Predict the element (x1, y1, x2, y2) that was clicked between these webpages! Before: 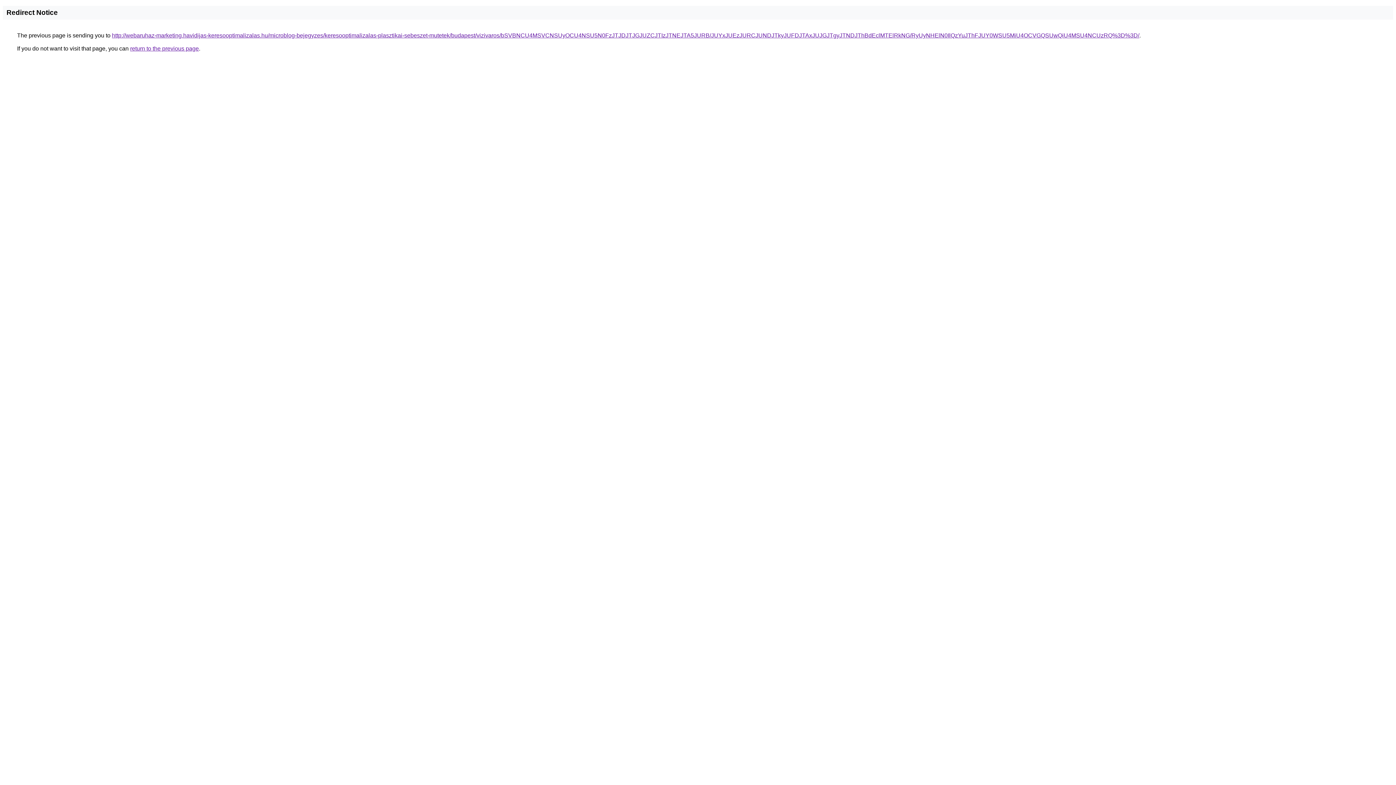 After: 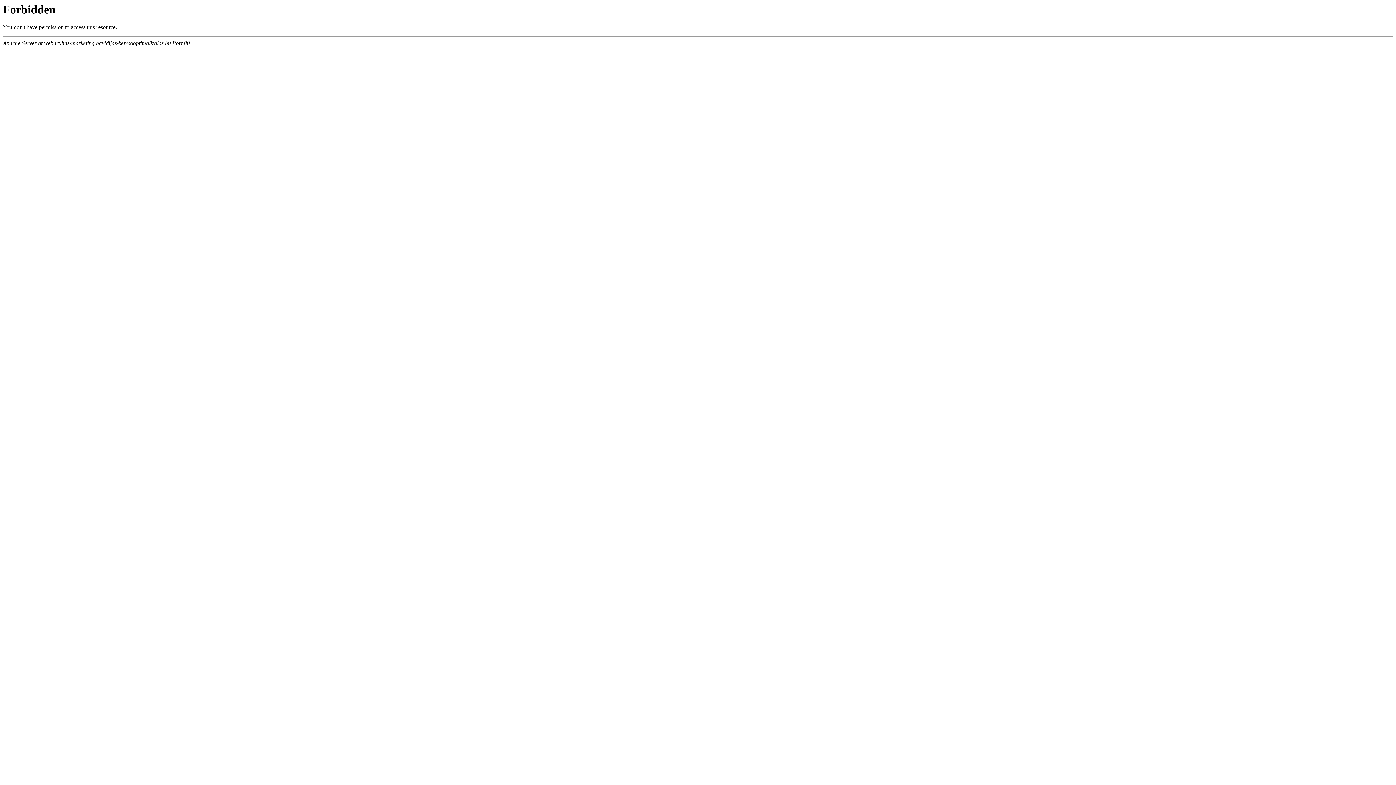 Action: bbox: (112, 32, 1139, 38) label: http://webaruhaz-marketing.havidijas-keresooptimalizalas.hu/microblog-bejegyzes/keresooptimalizalas-plasztikai-sebeszet-mutetek/budapest/vizivaros/bSVBNCU4MSVCNSUyOCU4NSU5N0FzJTJDJTJGJUZCJTIzJTNEJTA5JURB/JUYxJUEzJURCJUNDJTkyJUFDJTAxJUJGJTgyJTNDJThBdEclMTElRkNG/RyUyNHElN0IlQzYuJThFJUY0WSU5MiU4OCVGQSUwQiU4MSU4NCUzRQ%3D%3D/